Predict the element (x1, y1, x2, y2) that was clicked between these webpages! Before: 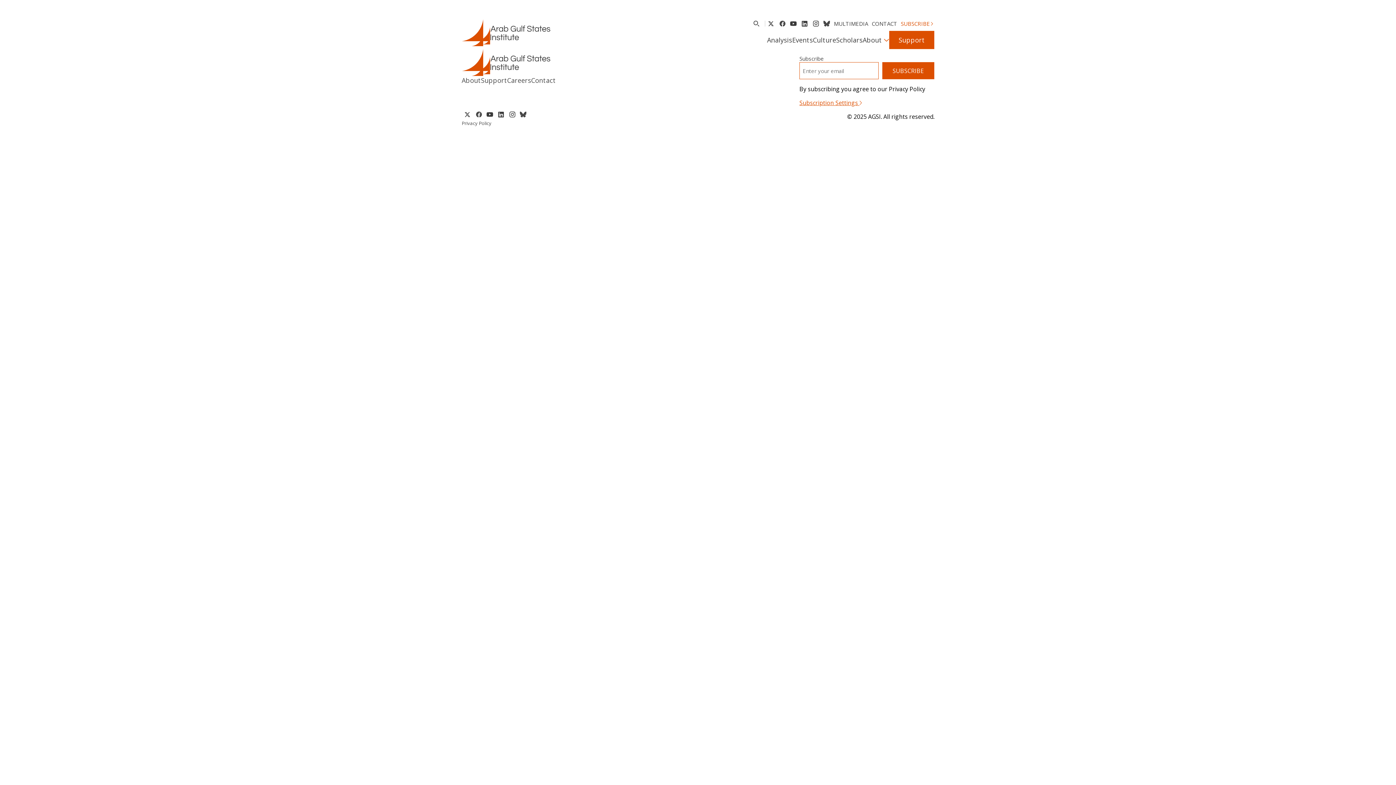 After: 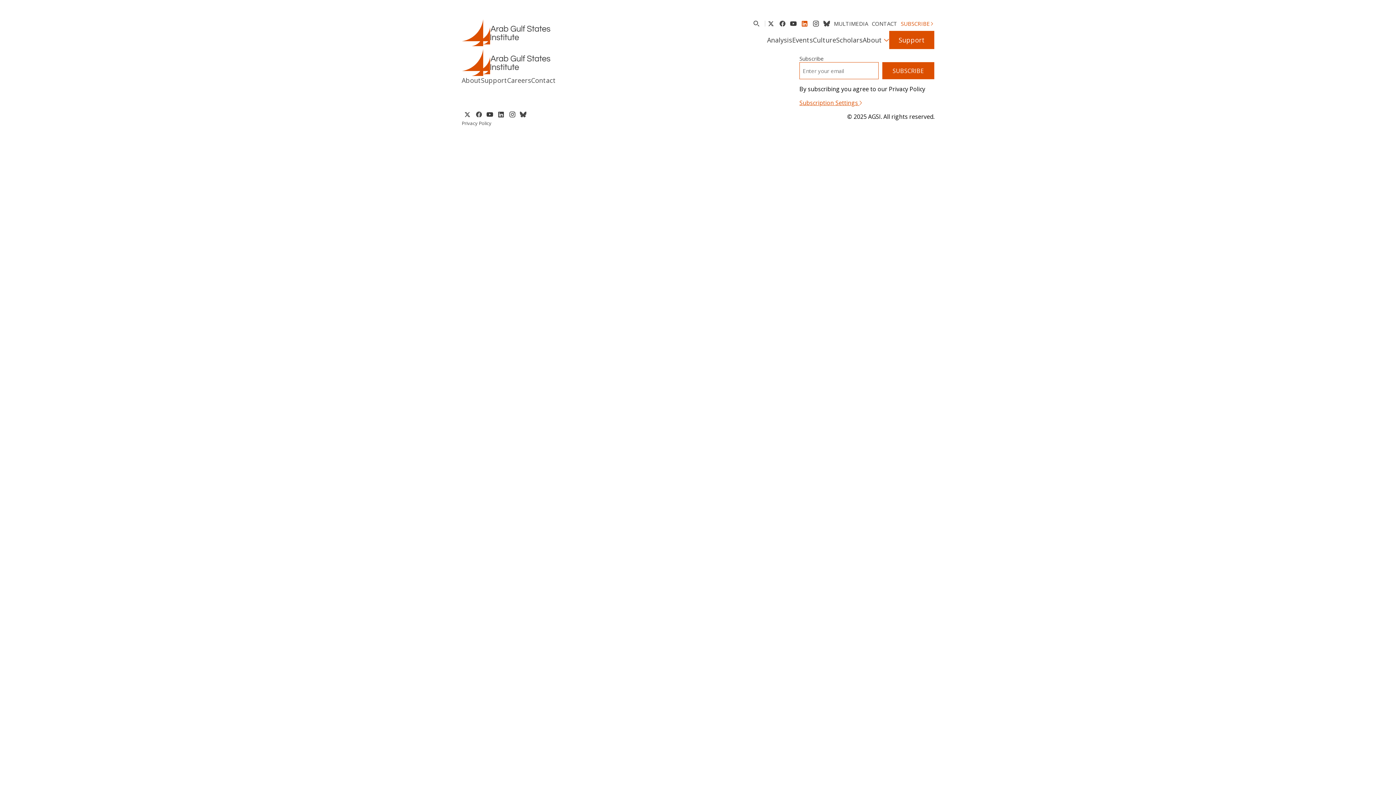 Action: bbox: (799, 18, 810, 29) label: AGSI's Linkedin Profile